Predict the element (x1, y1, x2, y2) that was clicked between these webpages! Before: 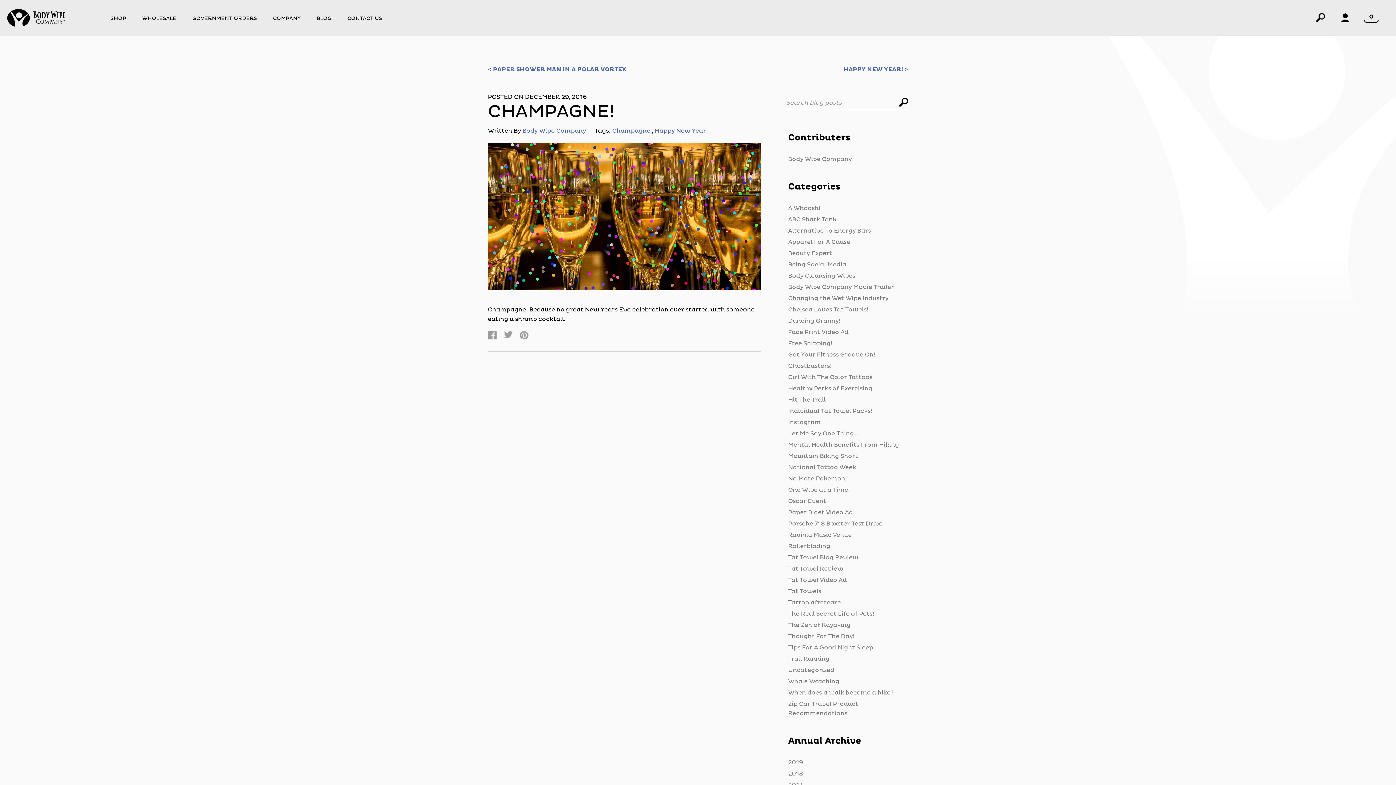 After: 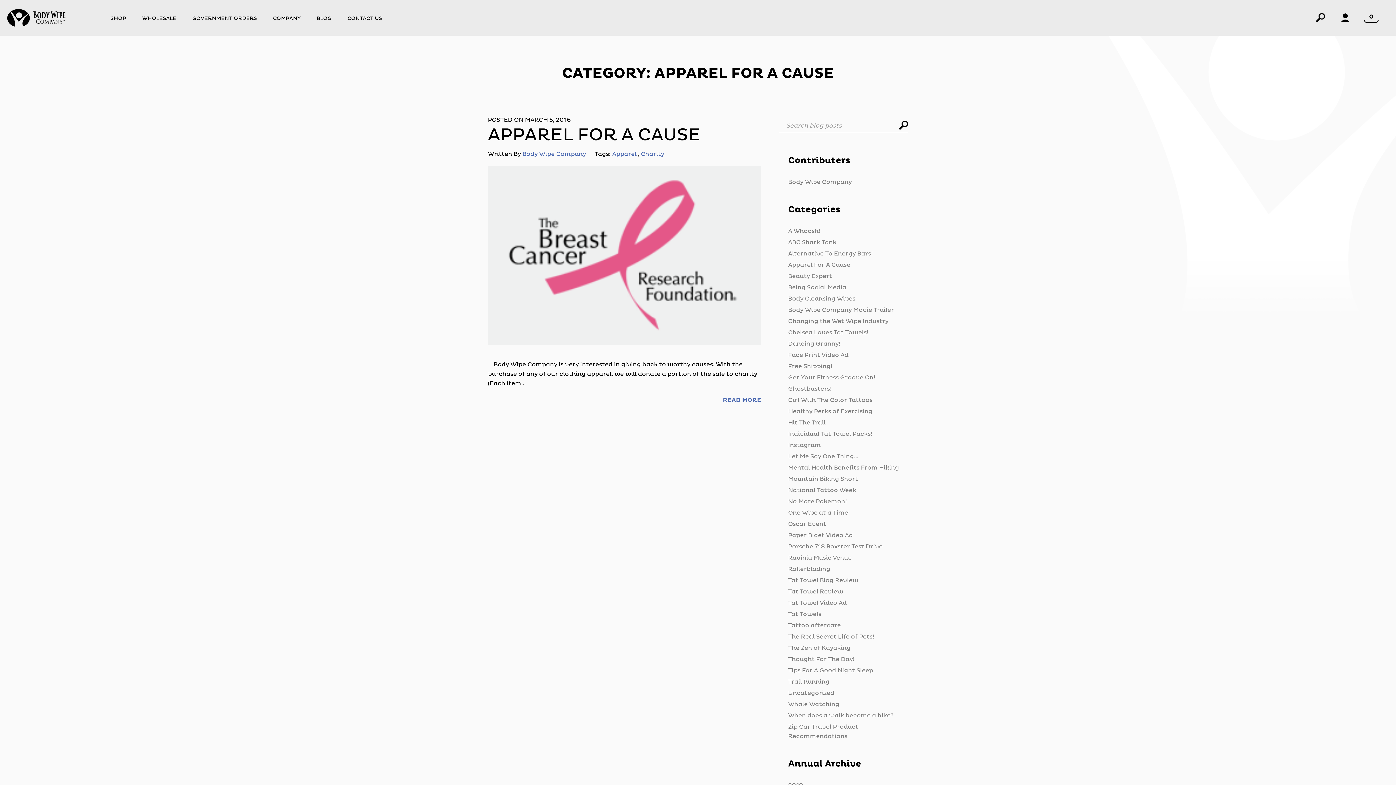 Action: label: Apparel For A Cause bbox: (788, 238, 850, 245)